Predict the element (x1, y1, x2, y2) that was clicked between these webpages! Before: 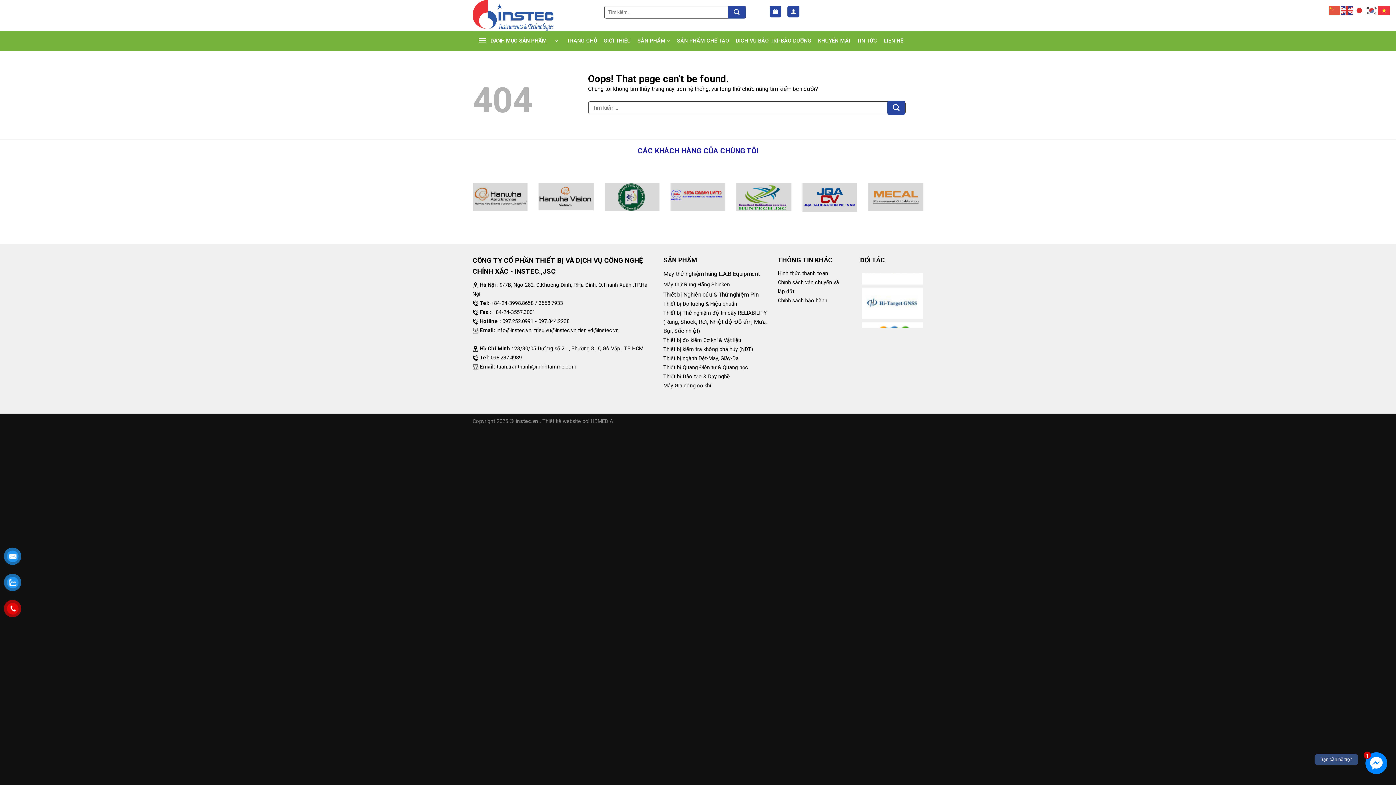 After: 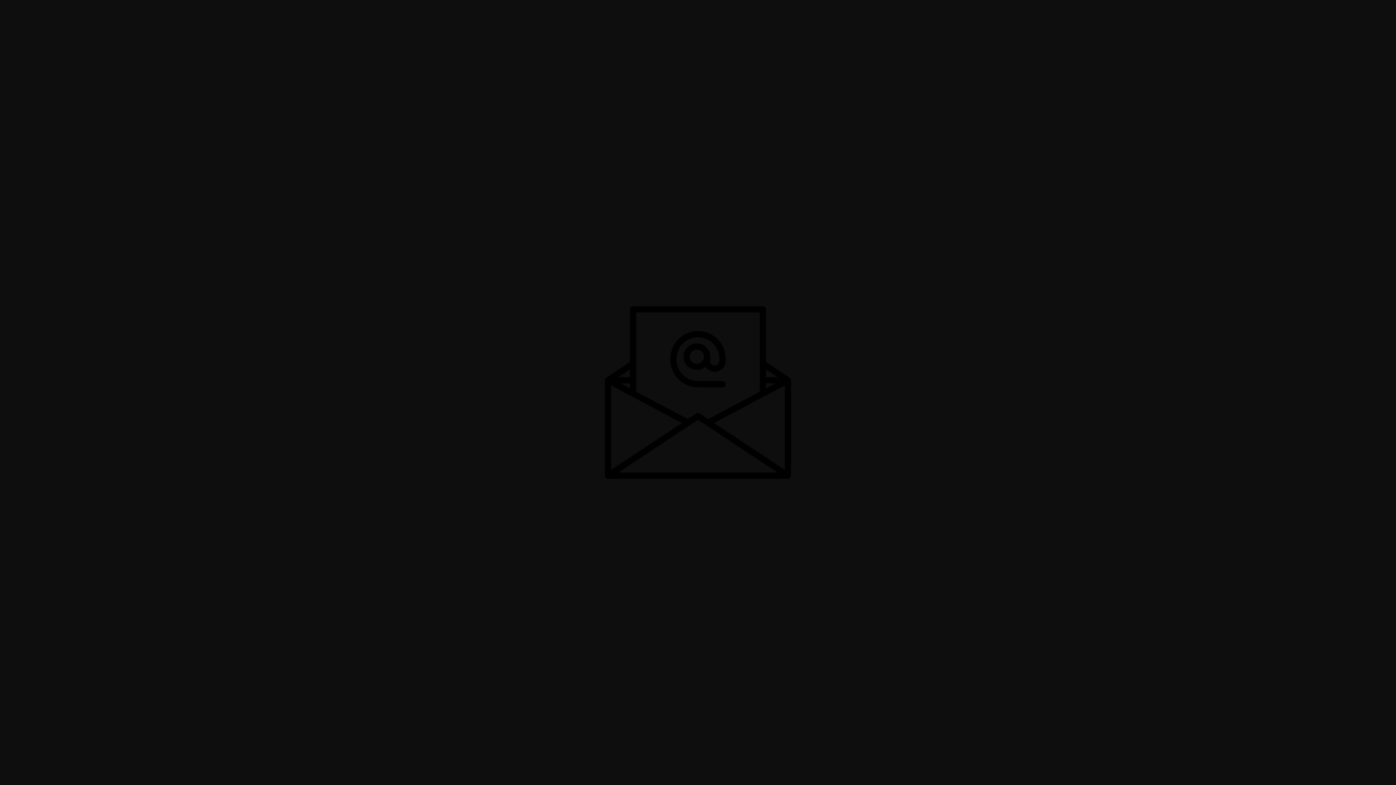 Action: bbox: (472, 363, 478, 370)